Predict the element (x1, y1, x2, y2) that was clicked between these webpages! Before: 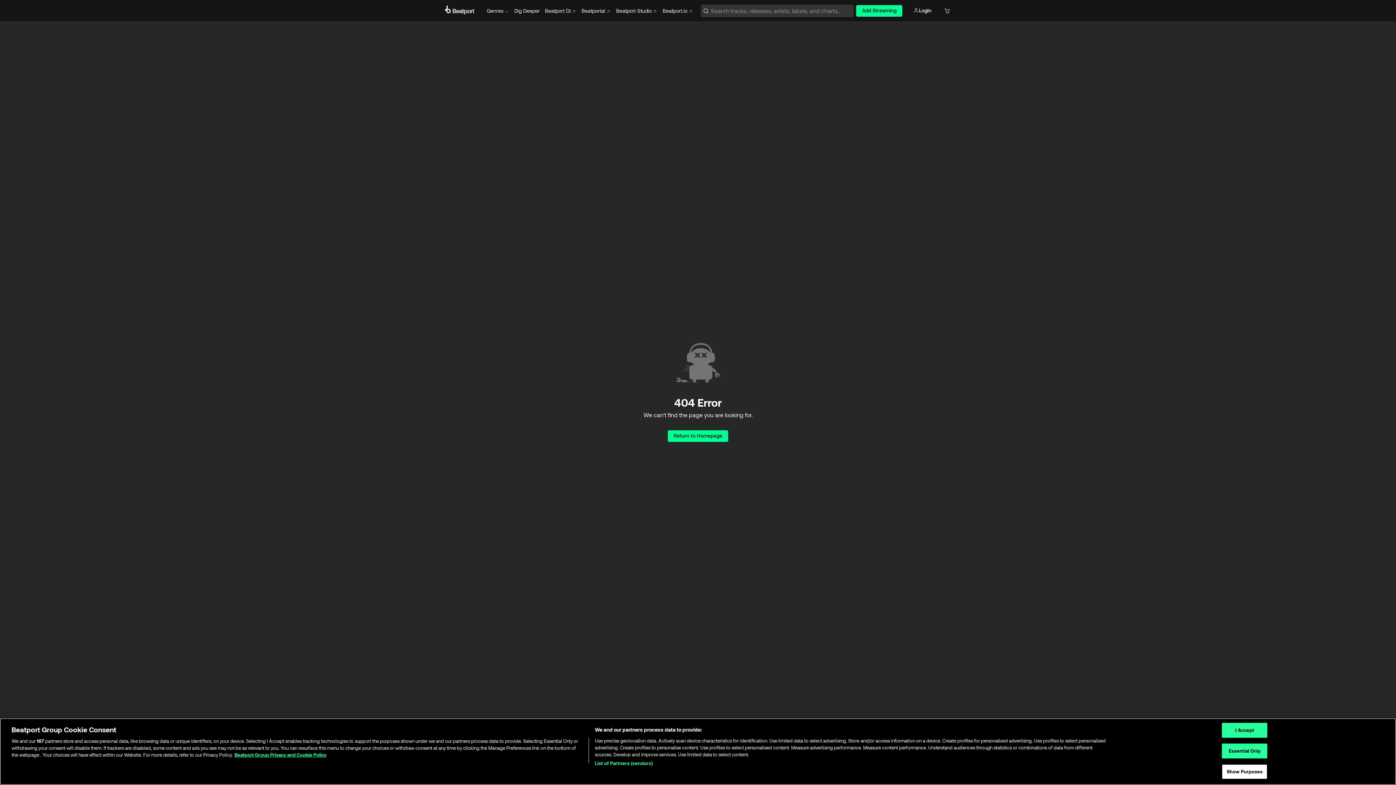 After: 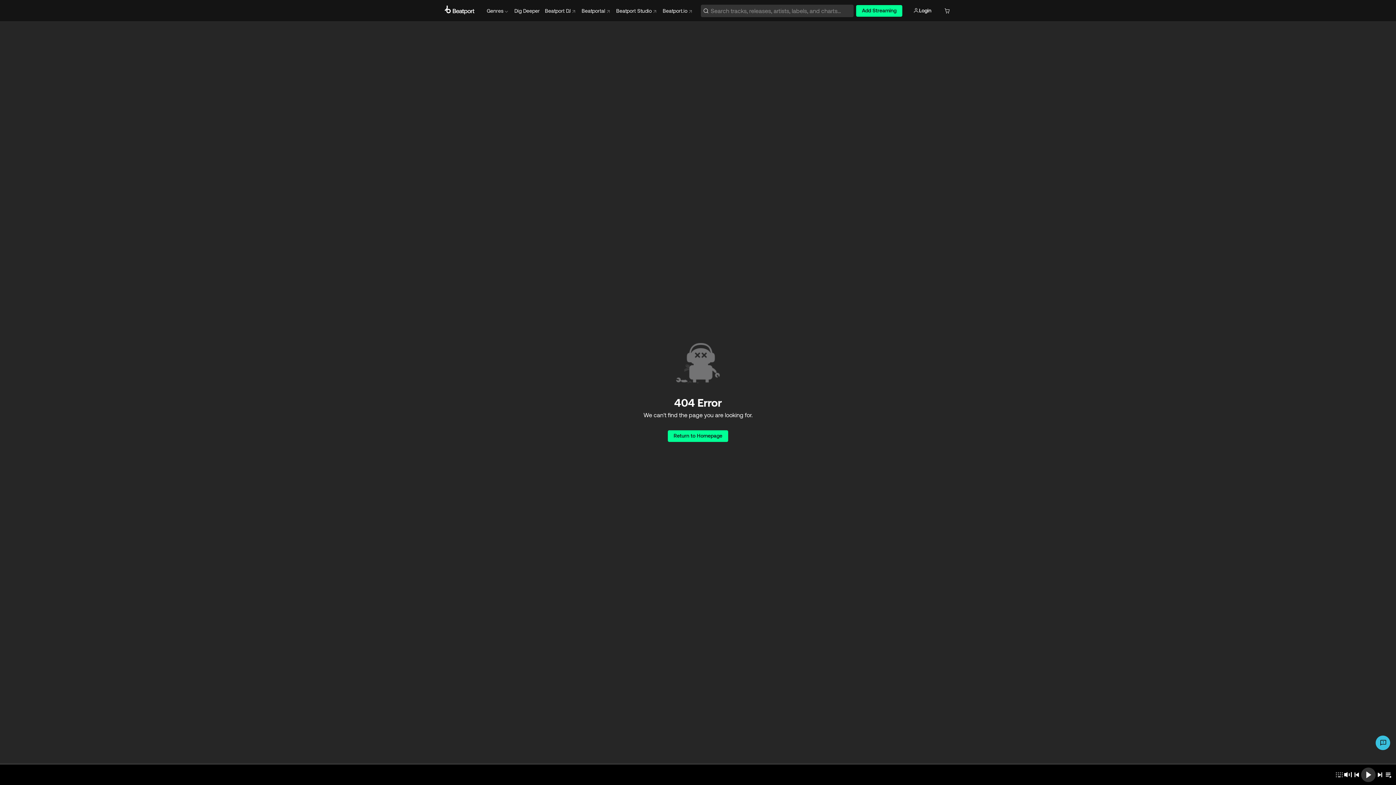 Action: bbox: (1222, 723, 1267, 738) label: I Accept